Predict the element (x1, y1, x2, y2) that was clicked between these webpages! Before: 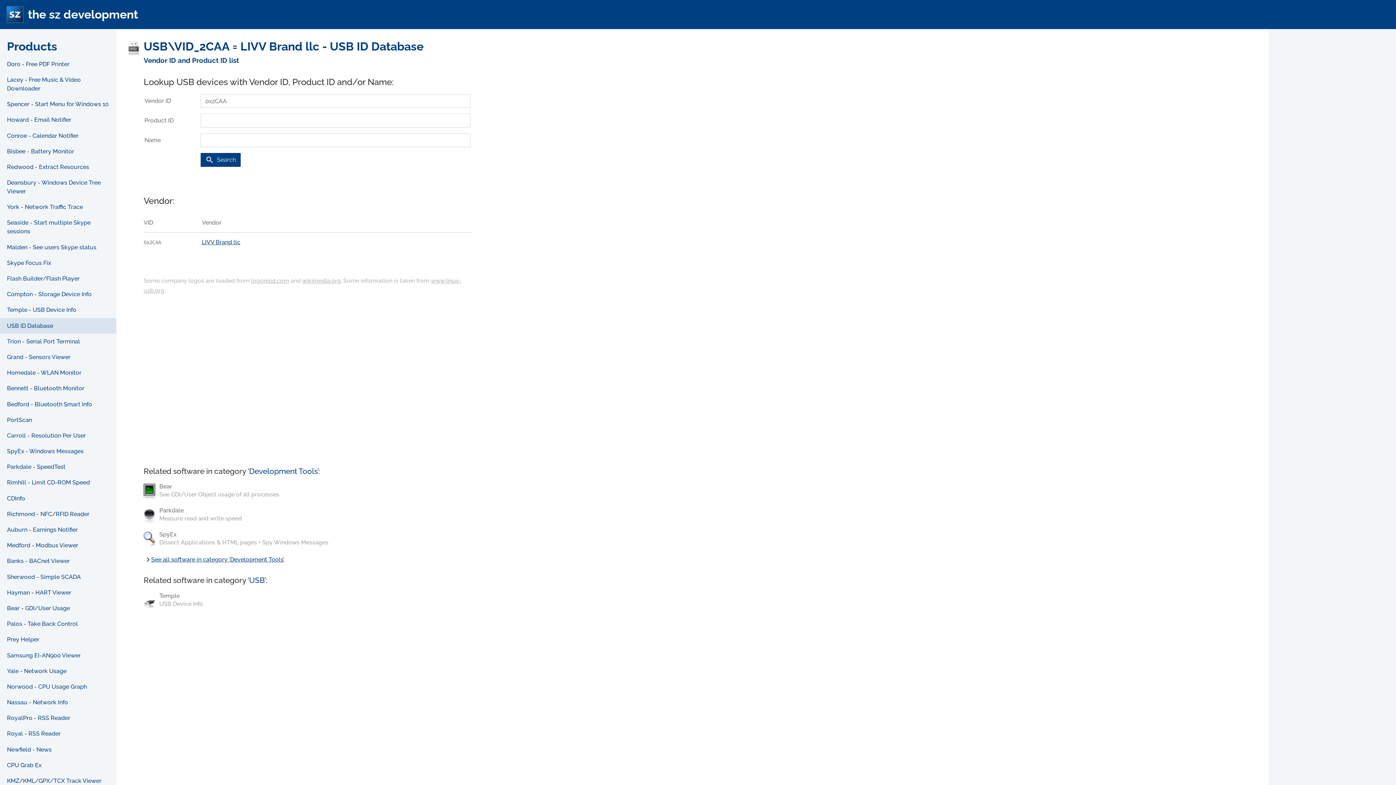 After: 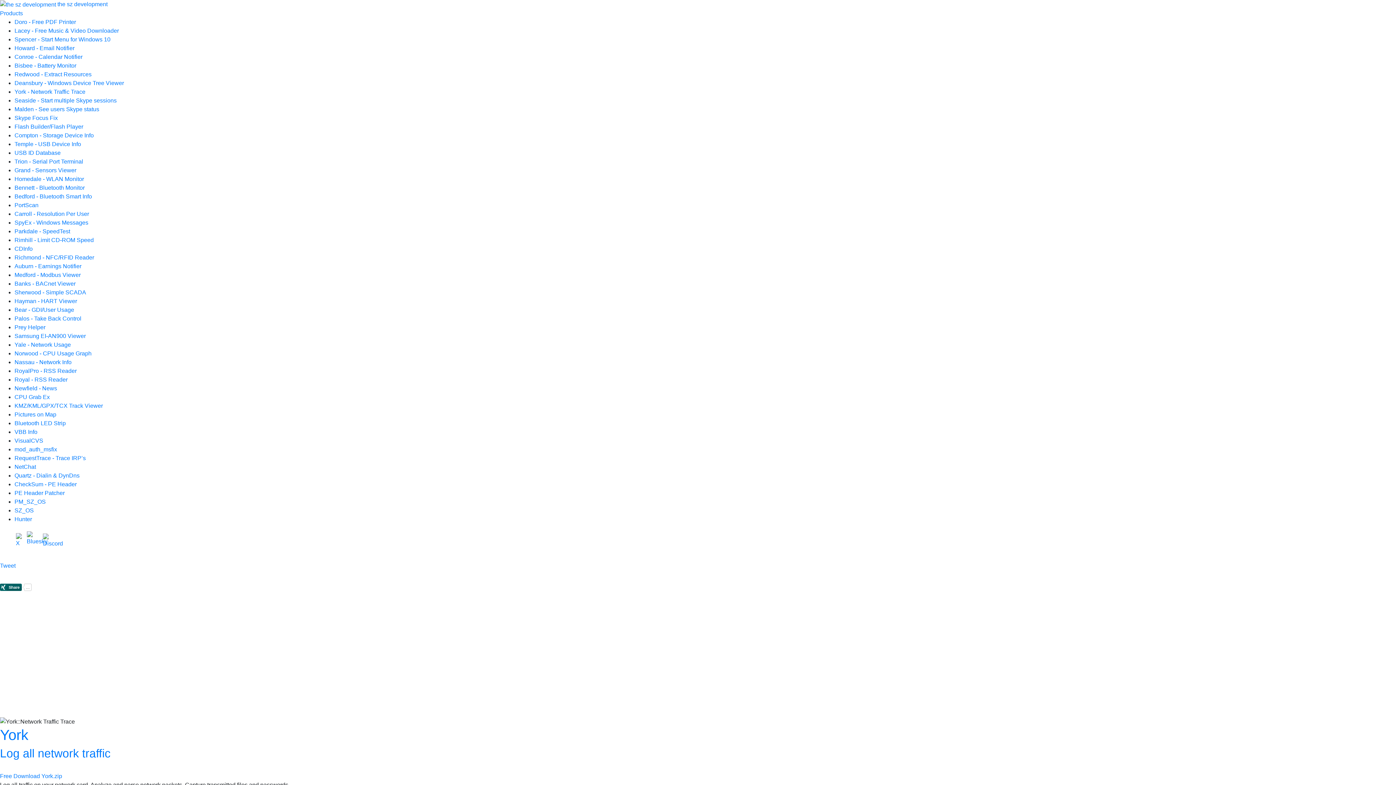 Action: bbox: (0, 199, 116, 215) label: York - Network Traffic Trace